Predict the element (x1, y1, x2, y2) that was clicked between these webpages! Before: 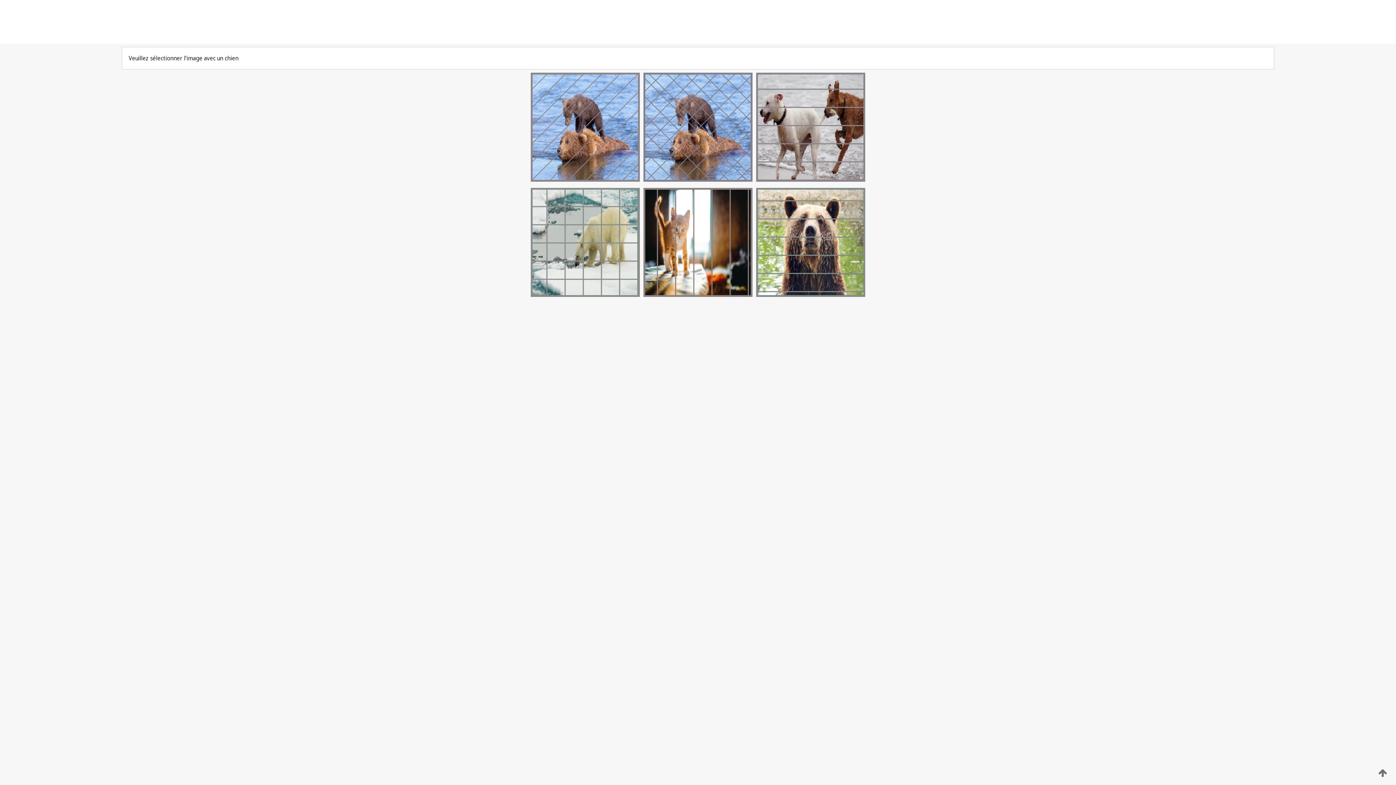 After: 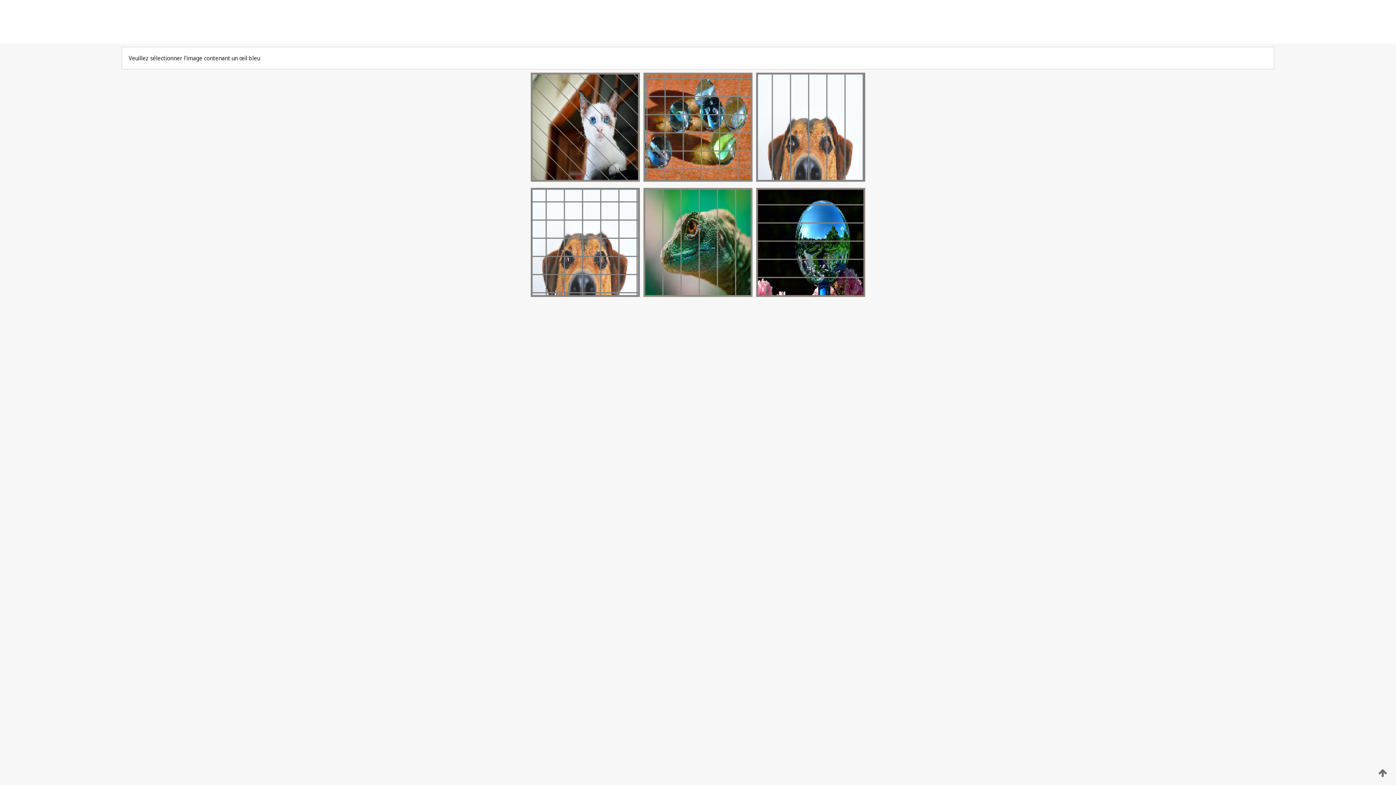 Action: bbox: (754, 292, 867, 298)